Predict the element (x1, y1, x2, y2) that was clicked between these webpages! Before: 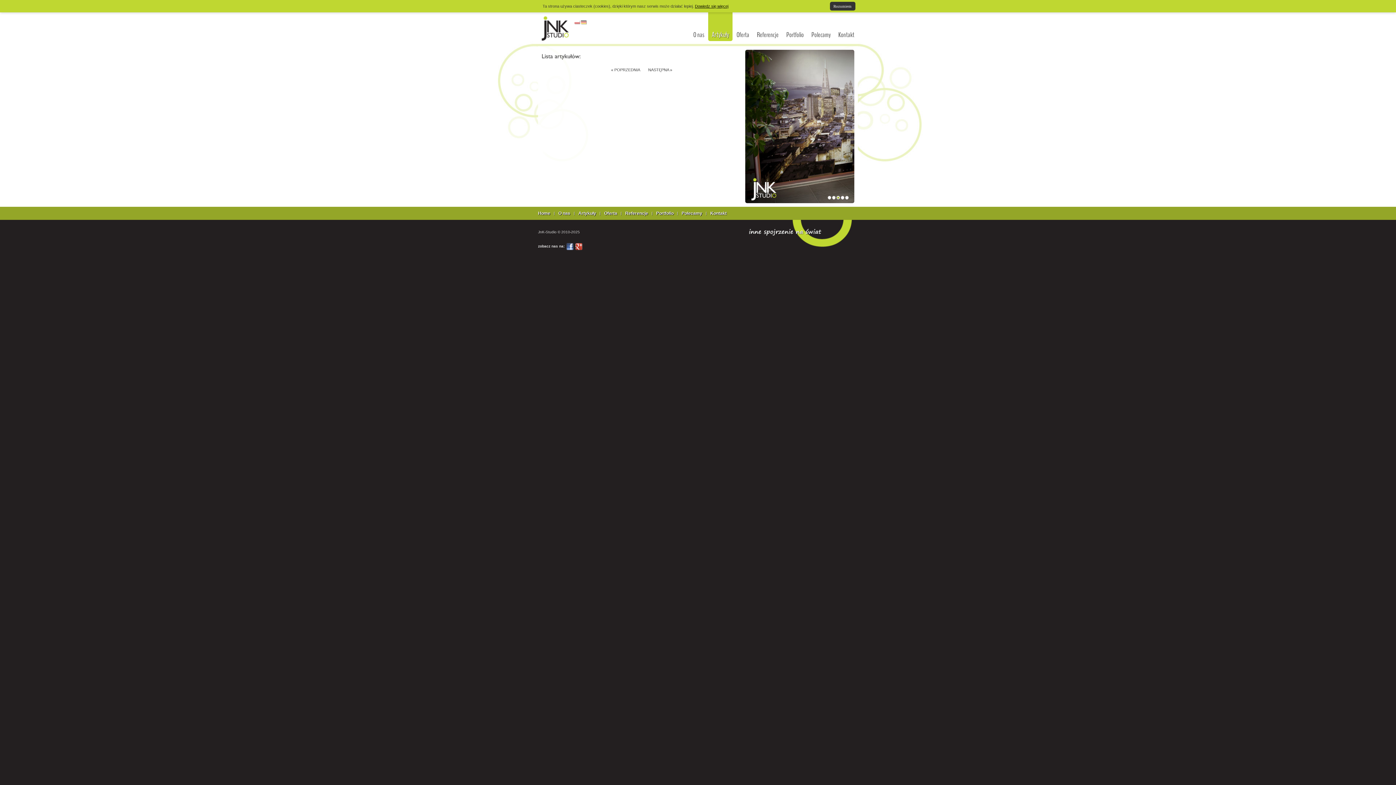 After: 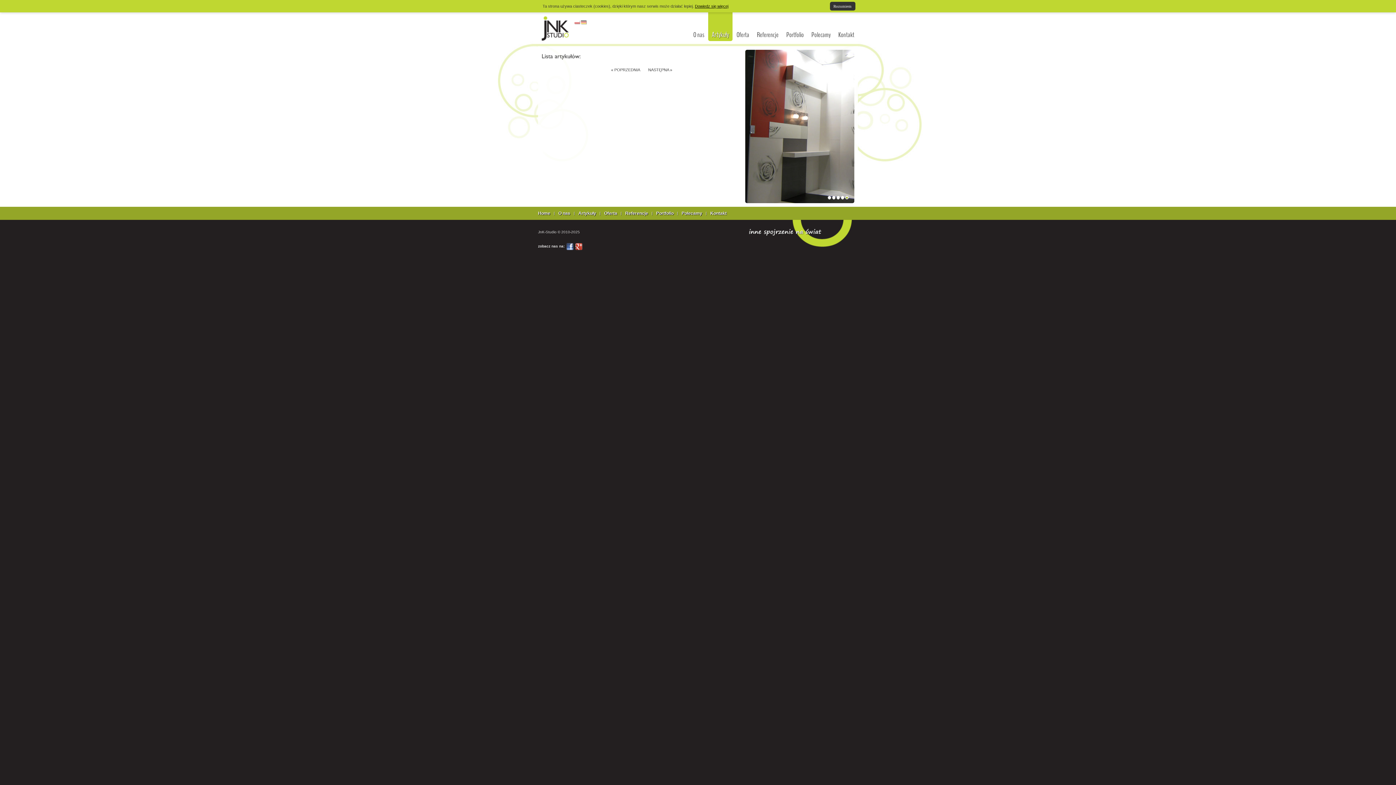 Action: label: 1 bbox: (832, 196, 836, 199)